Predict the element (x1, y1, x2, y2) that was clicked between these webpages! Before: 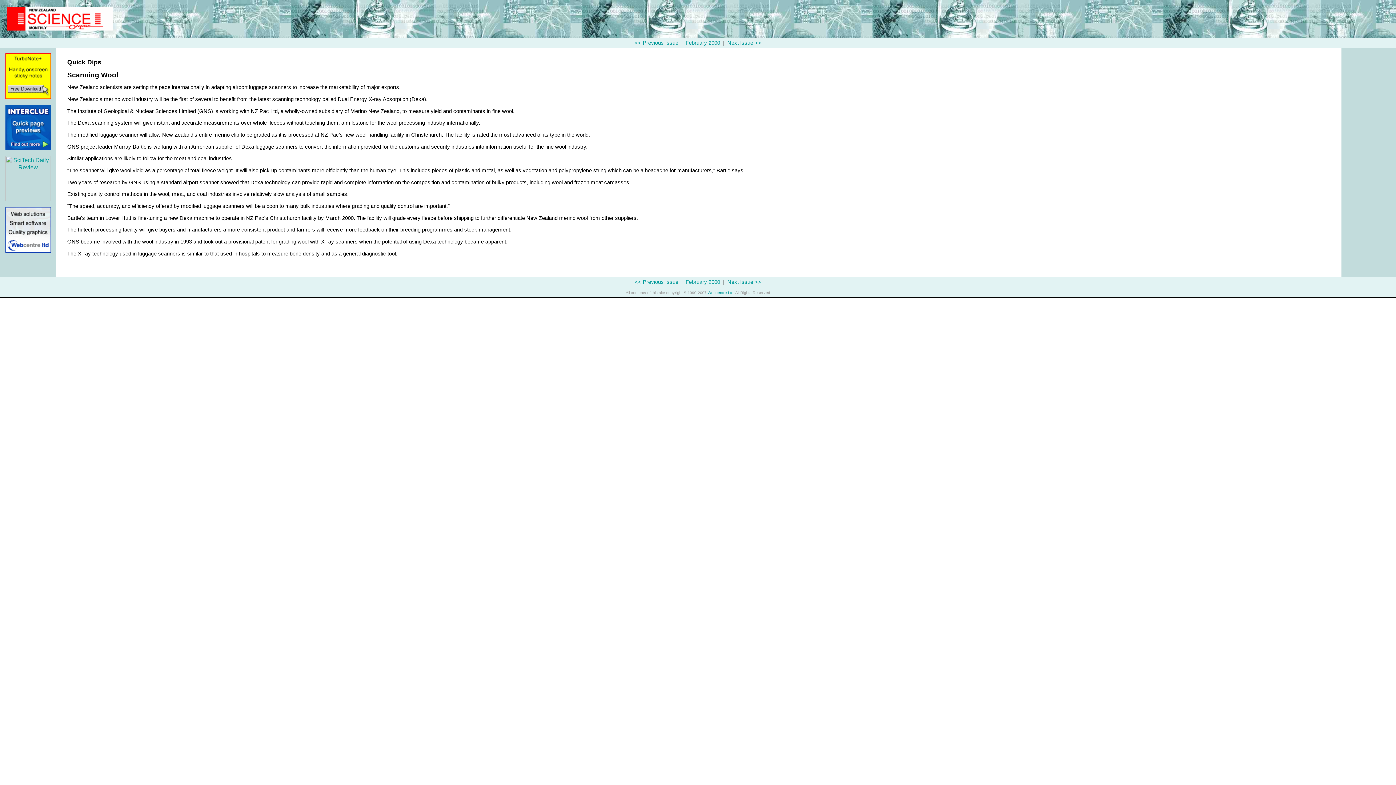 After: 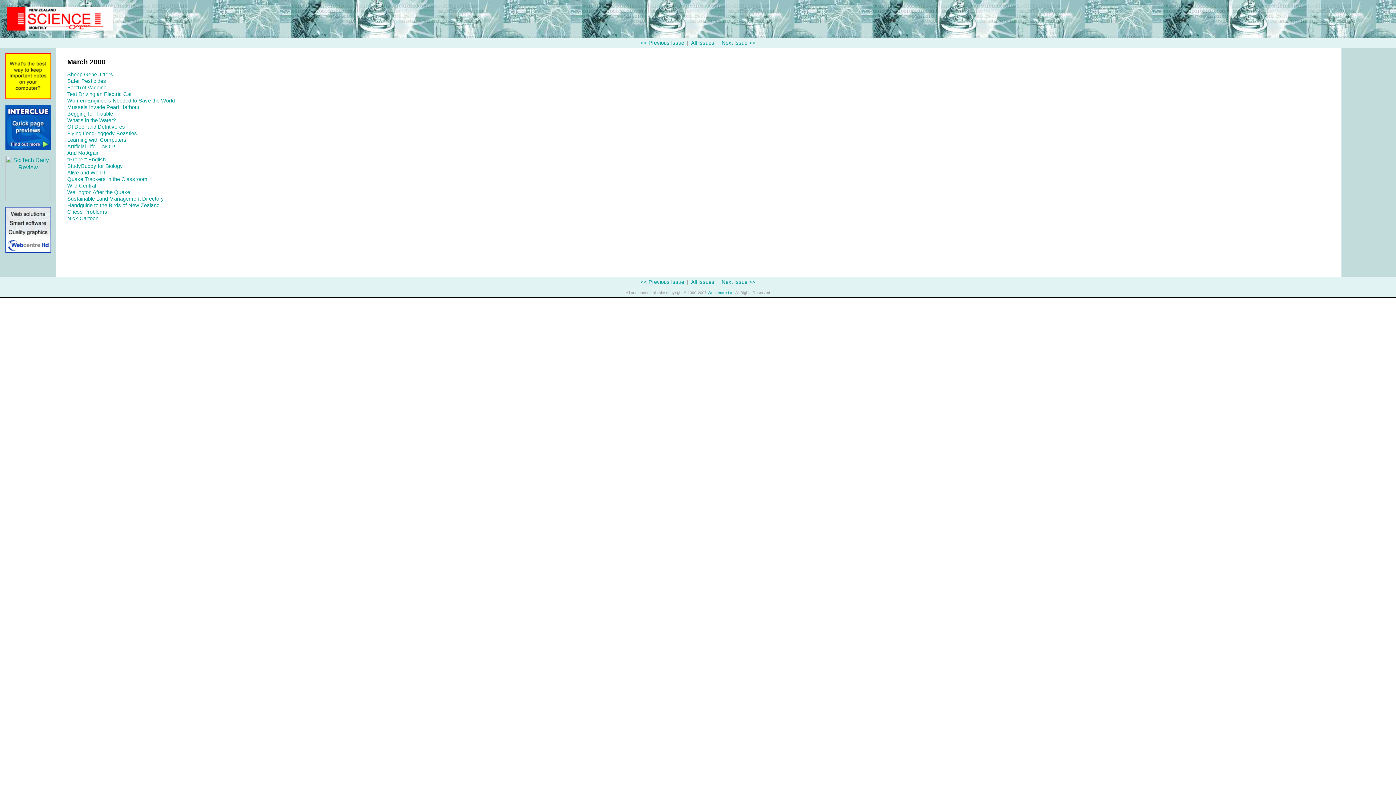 Action: label: Next Issue >> bbox: (727, 279, 761, 285)